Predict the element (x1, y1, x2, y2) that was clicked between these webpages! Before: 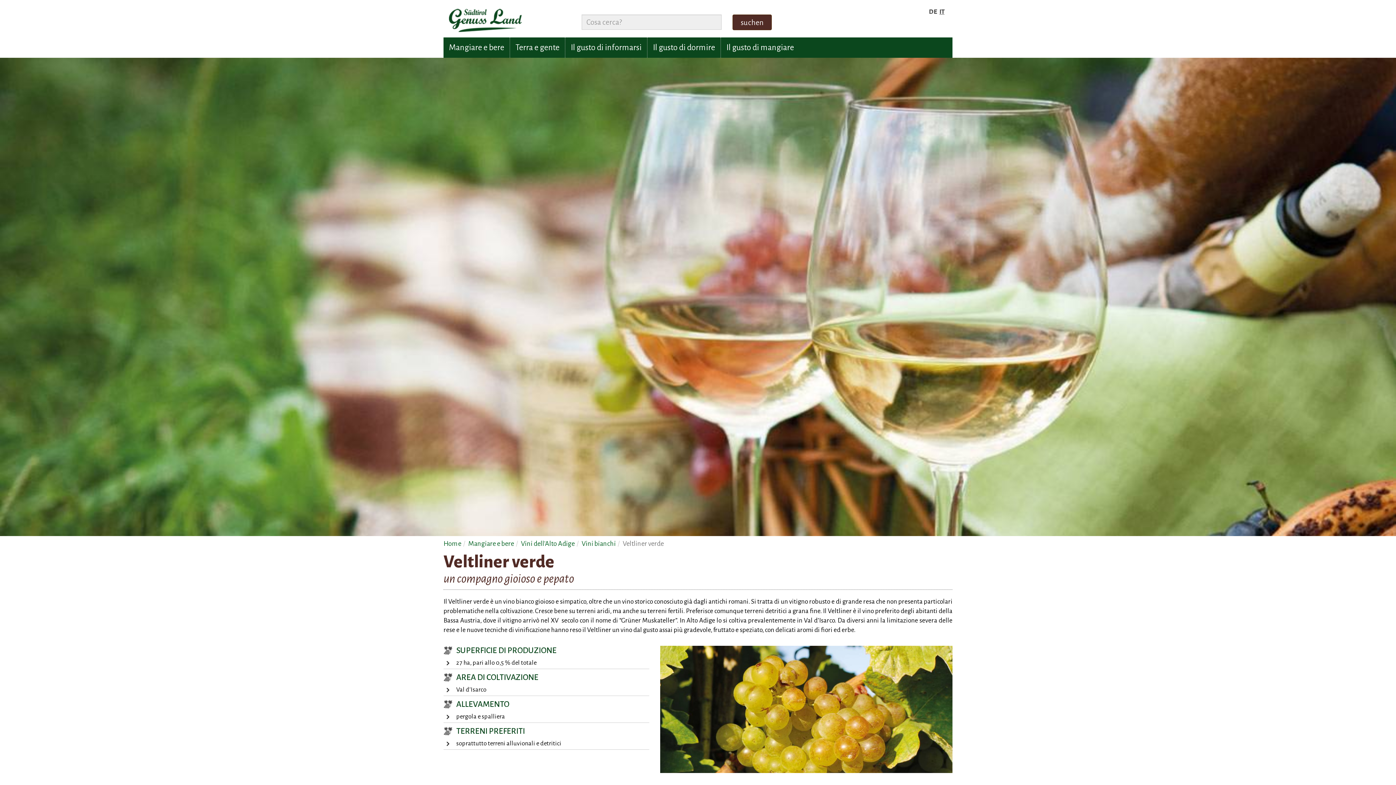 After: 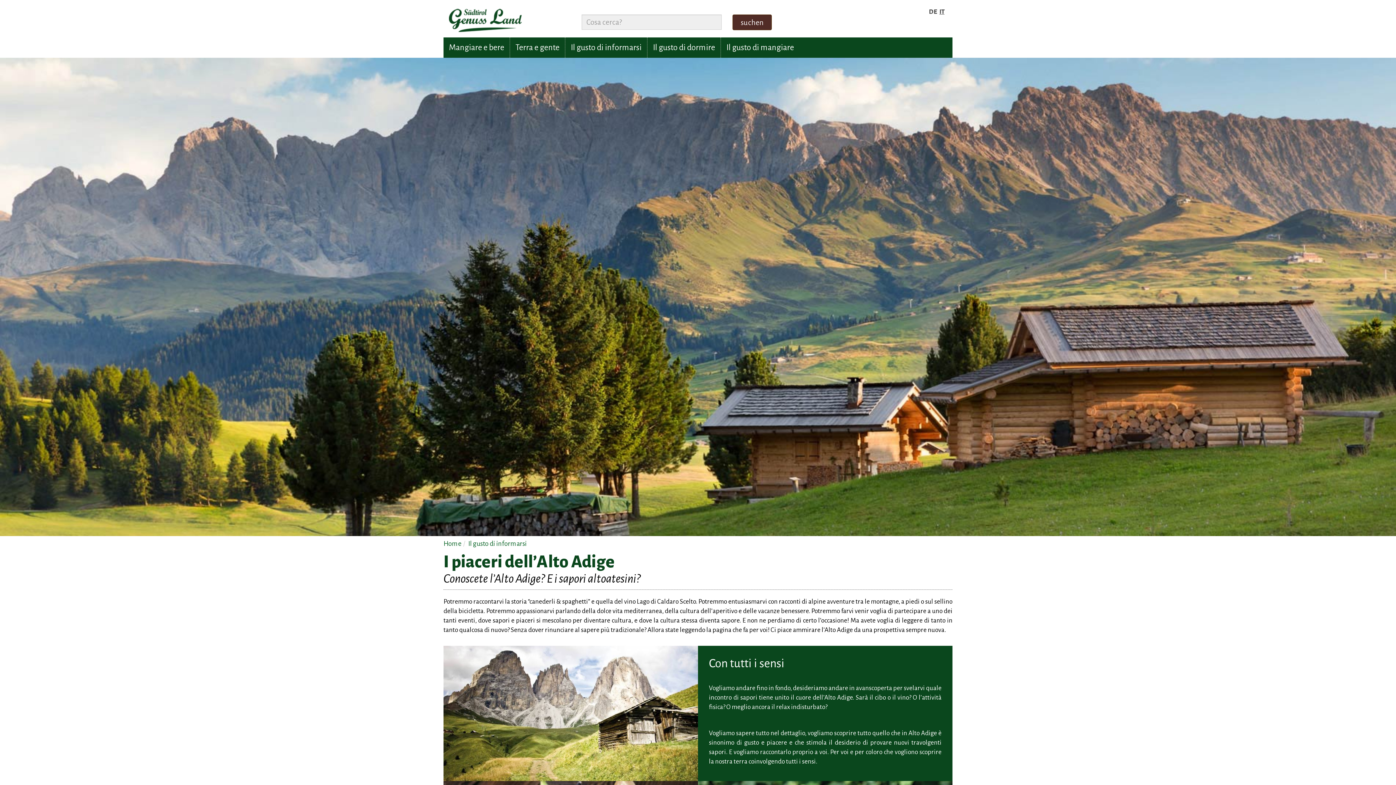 Action: label: Il gusto di informarsi bbox: (570, 42, 641, 52)